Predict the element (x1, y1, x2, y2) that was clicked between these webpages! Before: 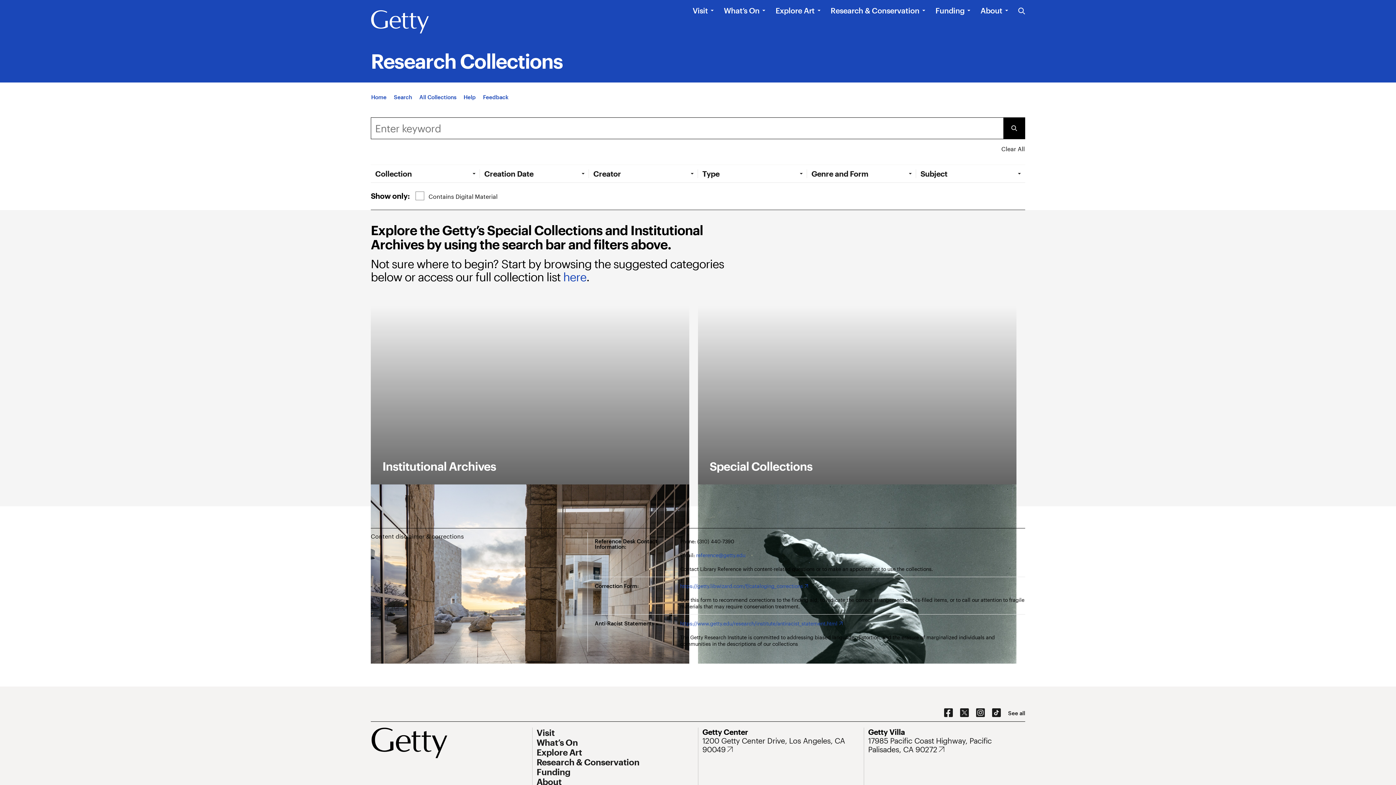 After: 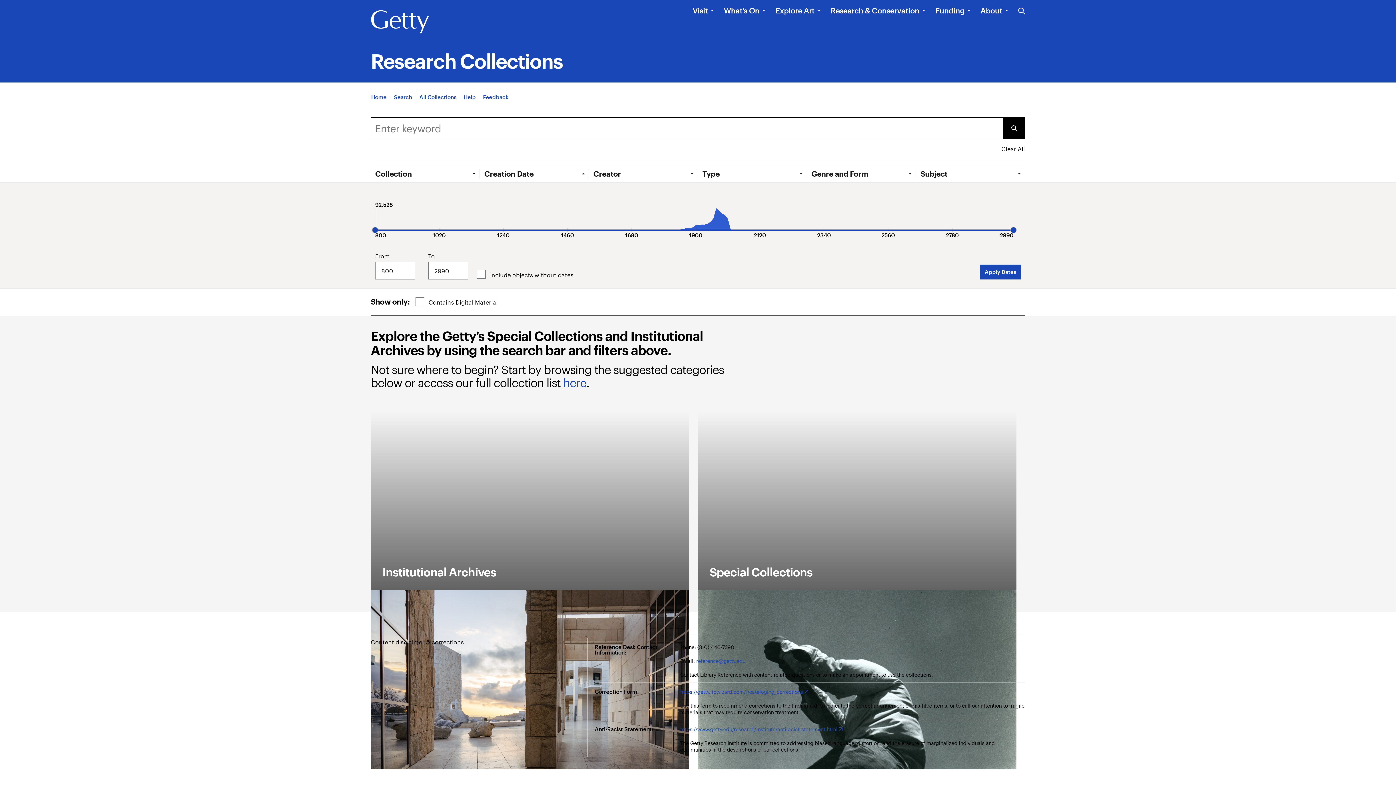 Action: bbox: (484, 169, 588, 178) label: Open Tab: Creation Date